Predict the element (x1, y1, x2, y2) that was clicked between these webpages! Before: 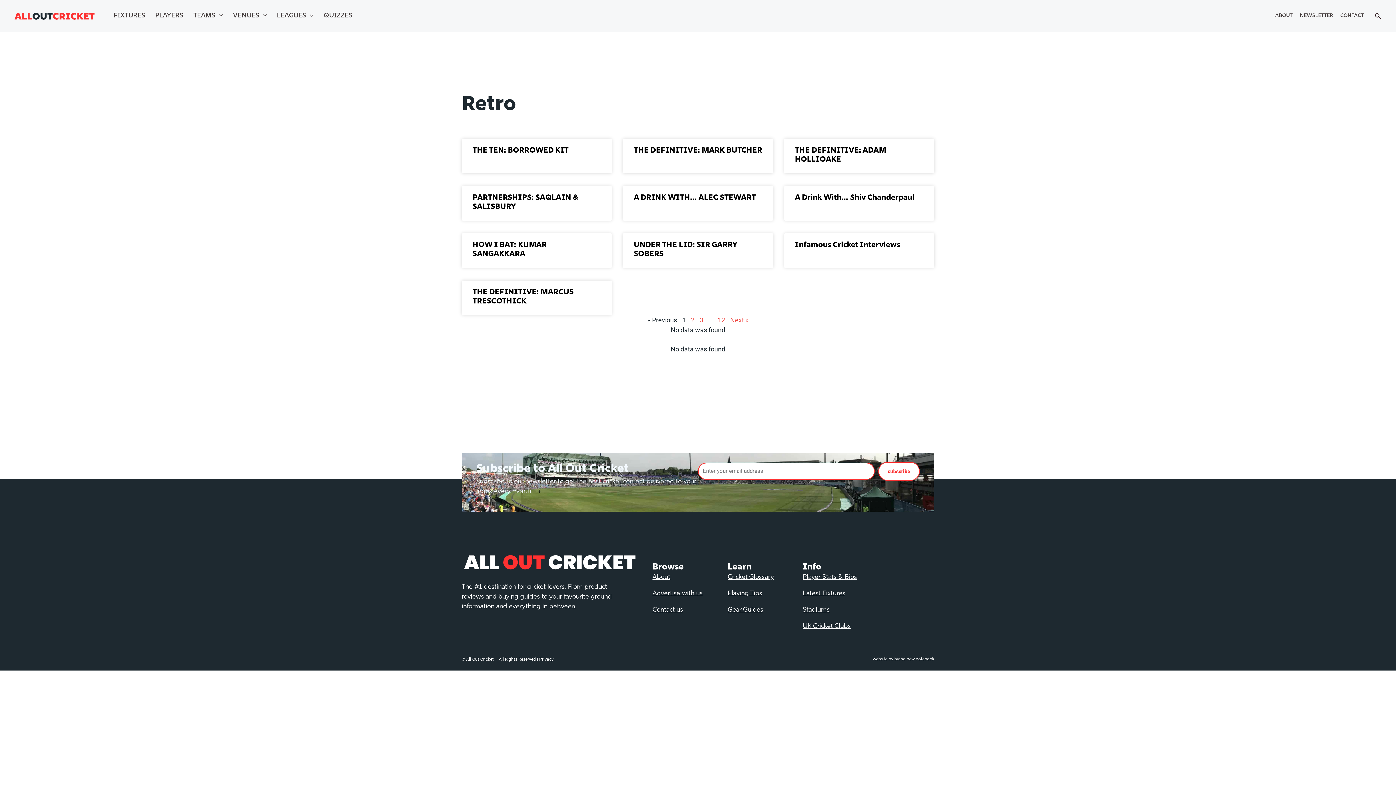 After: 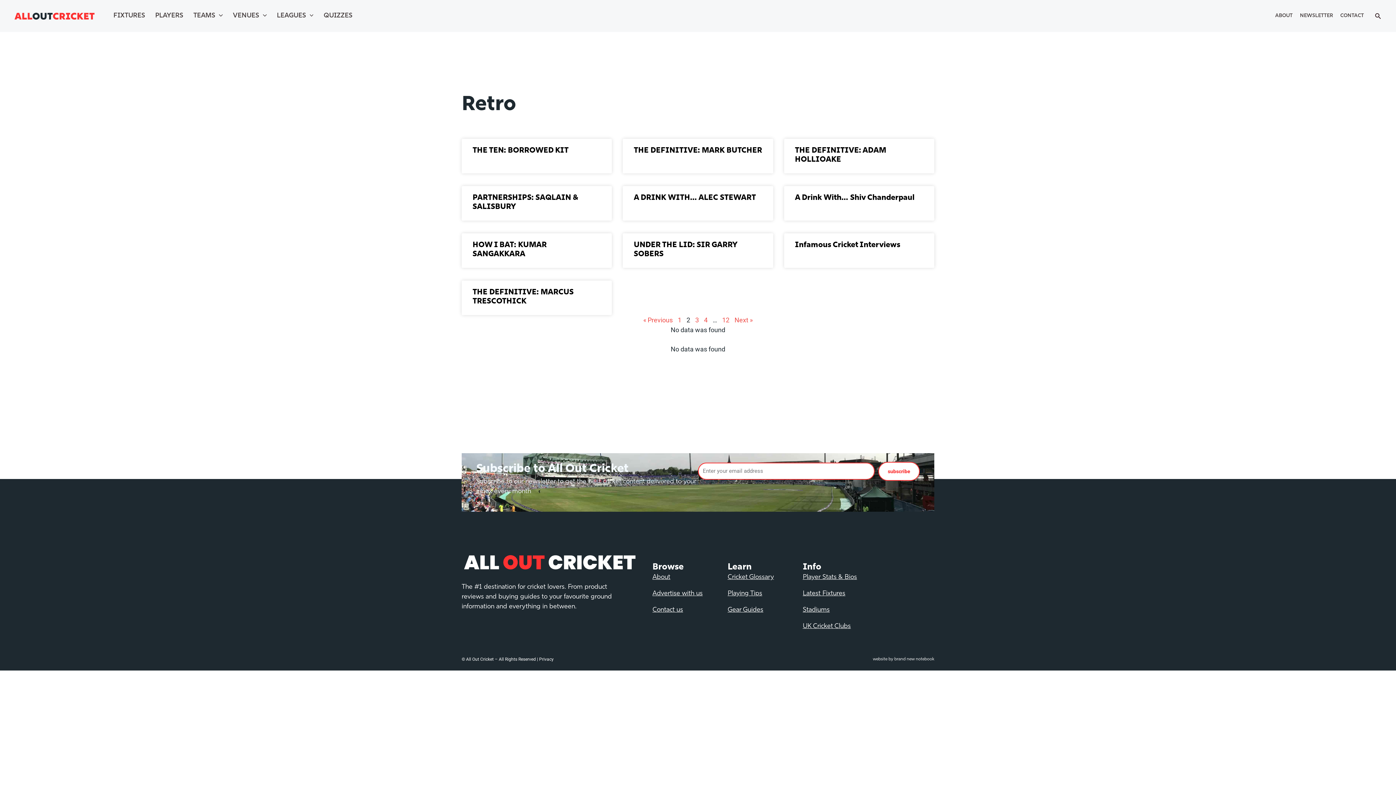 Action: bbox: (730, 316, 748, 323) label: Next »